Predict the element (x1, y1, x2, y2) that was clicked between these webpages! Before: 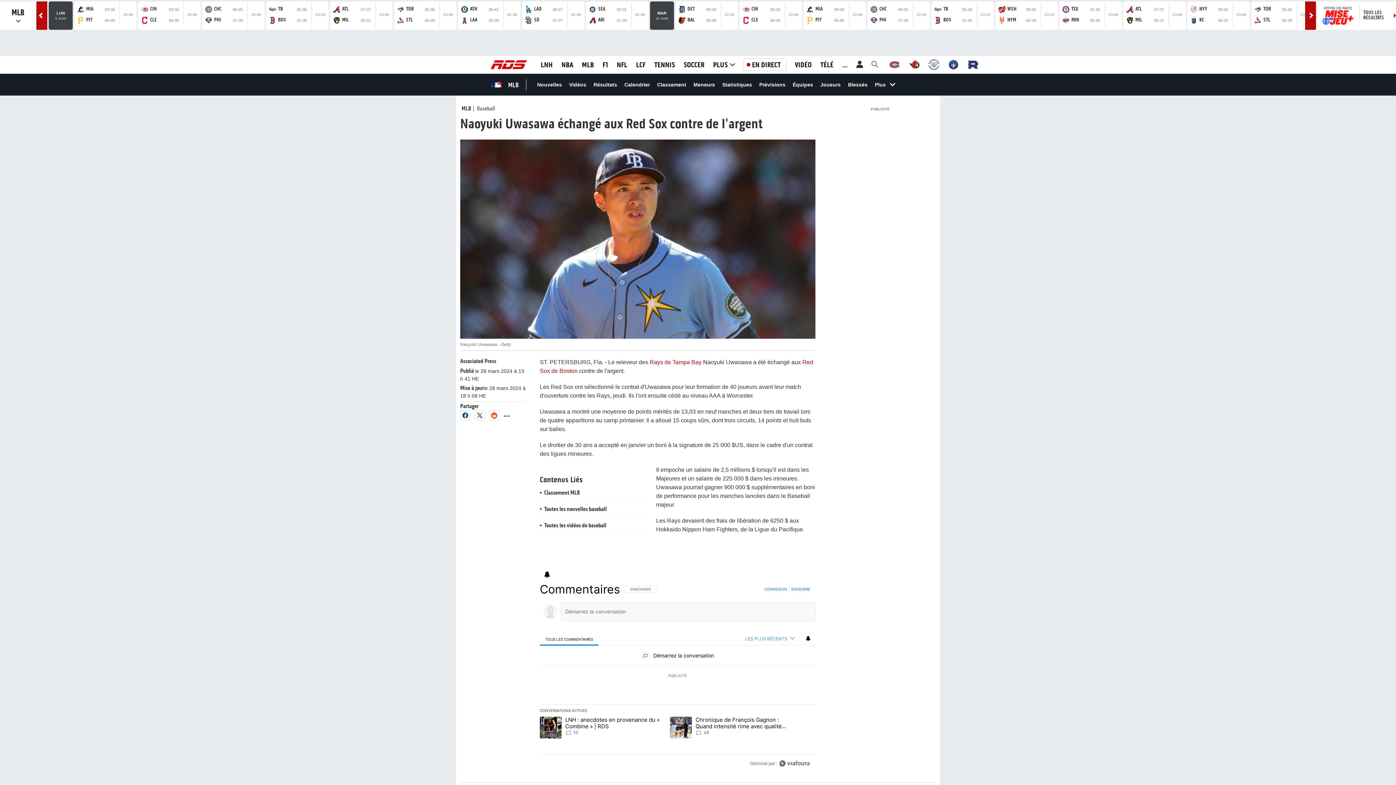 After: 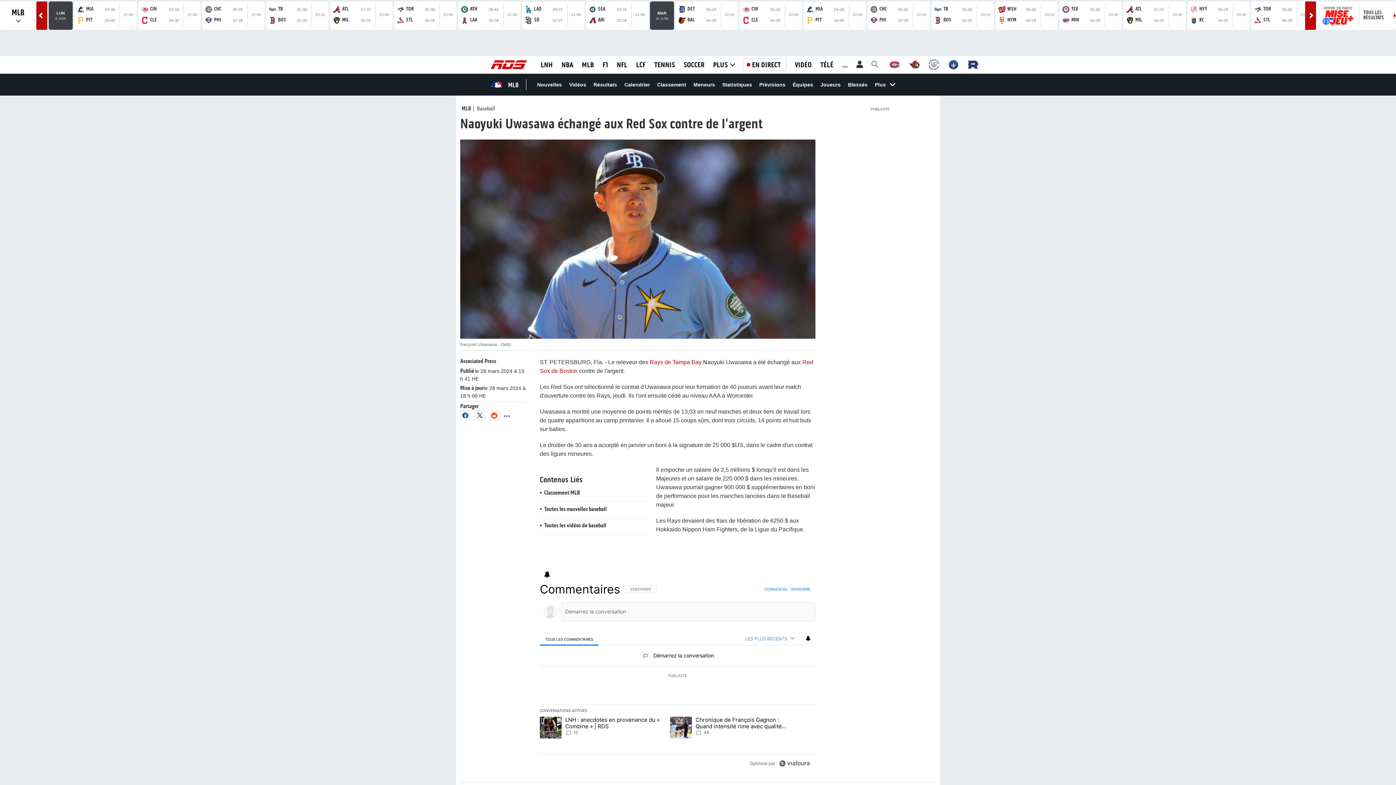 Action: bbox: (460, 410, 470, 420)